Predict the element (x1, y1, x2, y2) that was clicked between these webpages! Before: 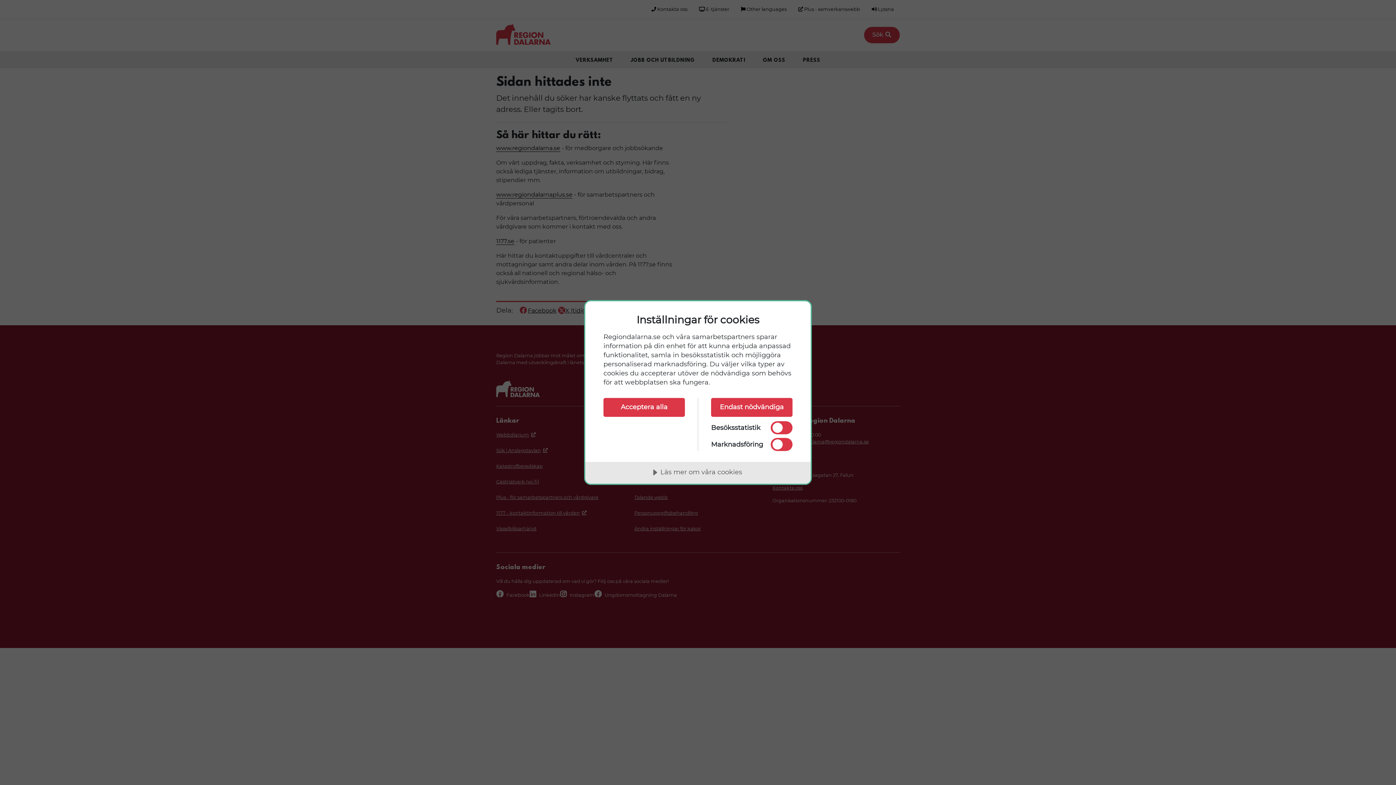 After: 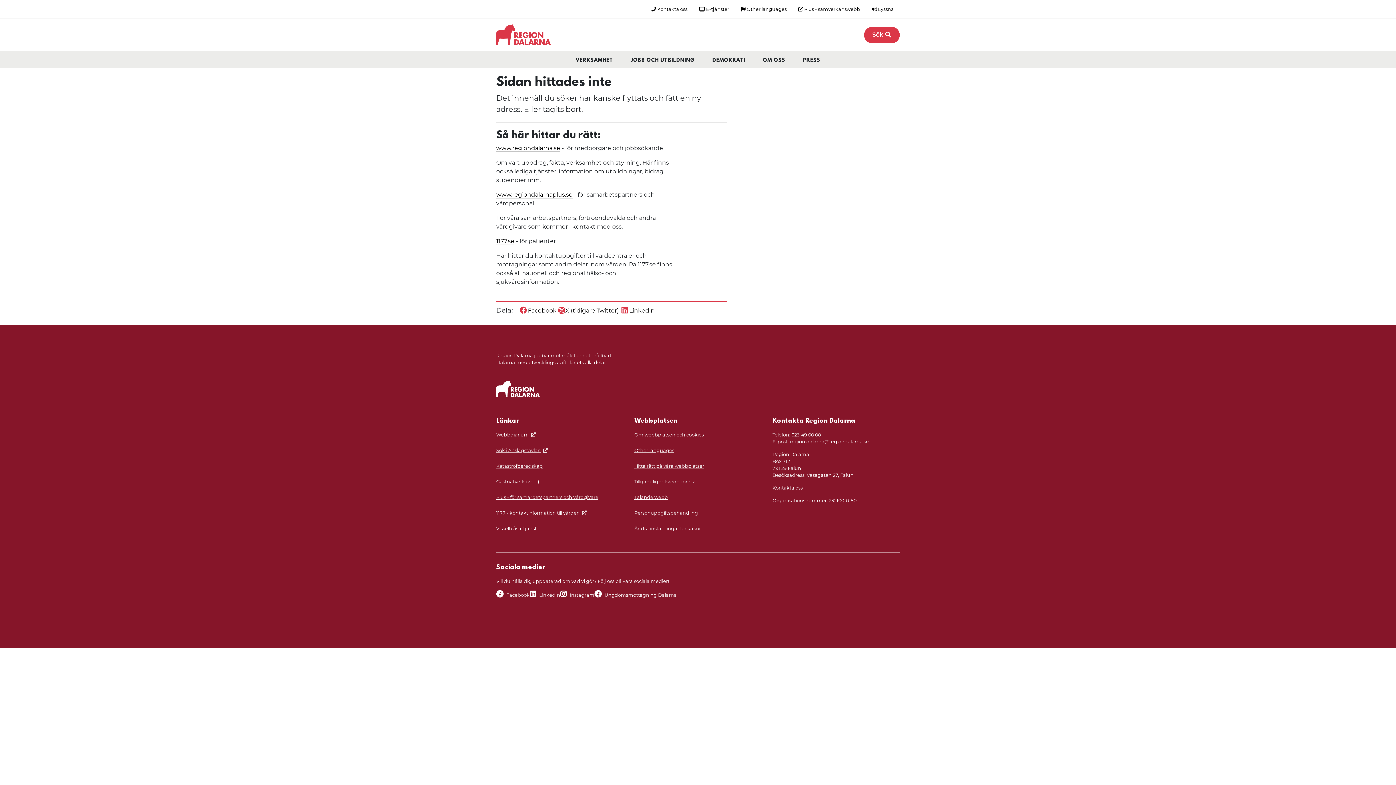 Action: bbox: (603, 398, 685, 417) label: Acceptera alla